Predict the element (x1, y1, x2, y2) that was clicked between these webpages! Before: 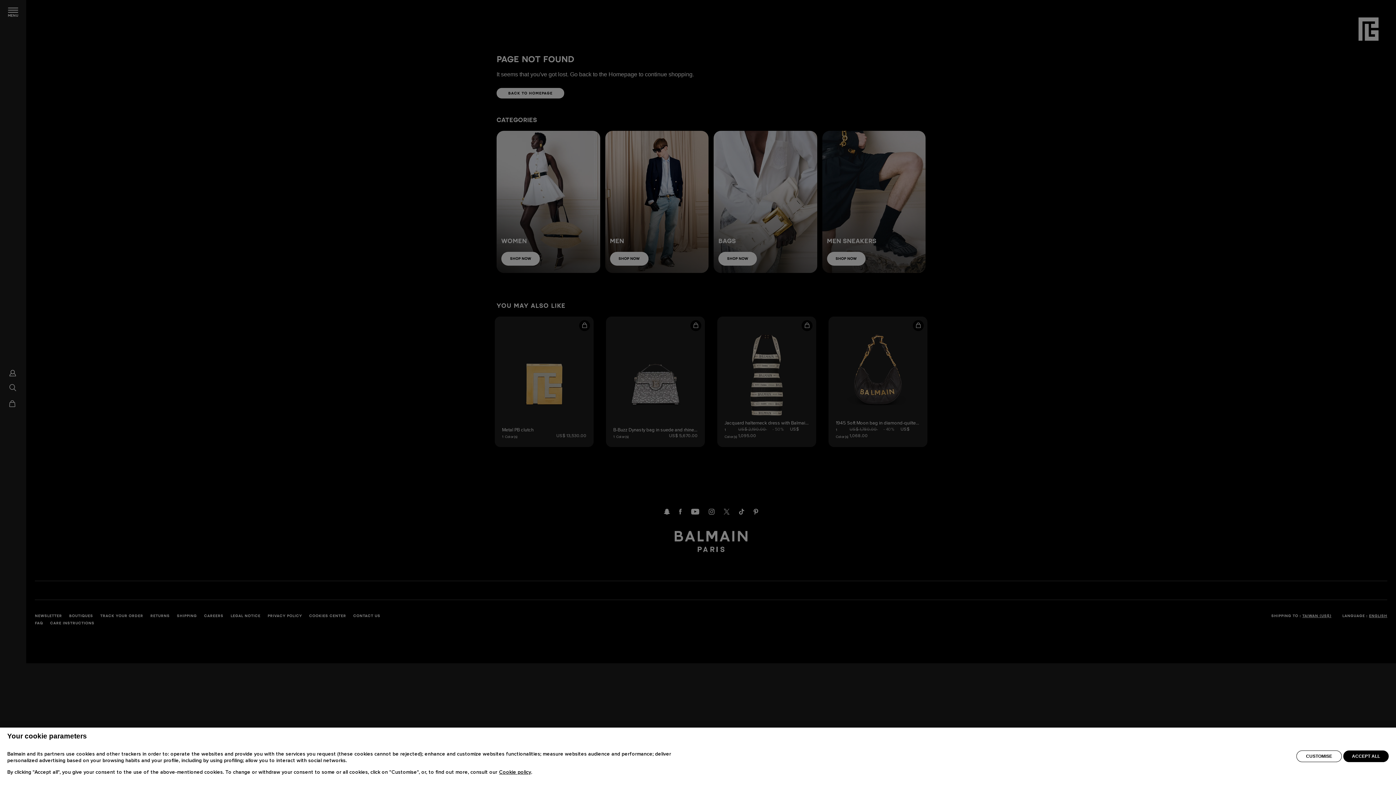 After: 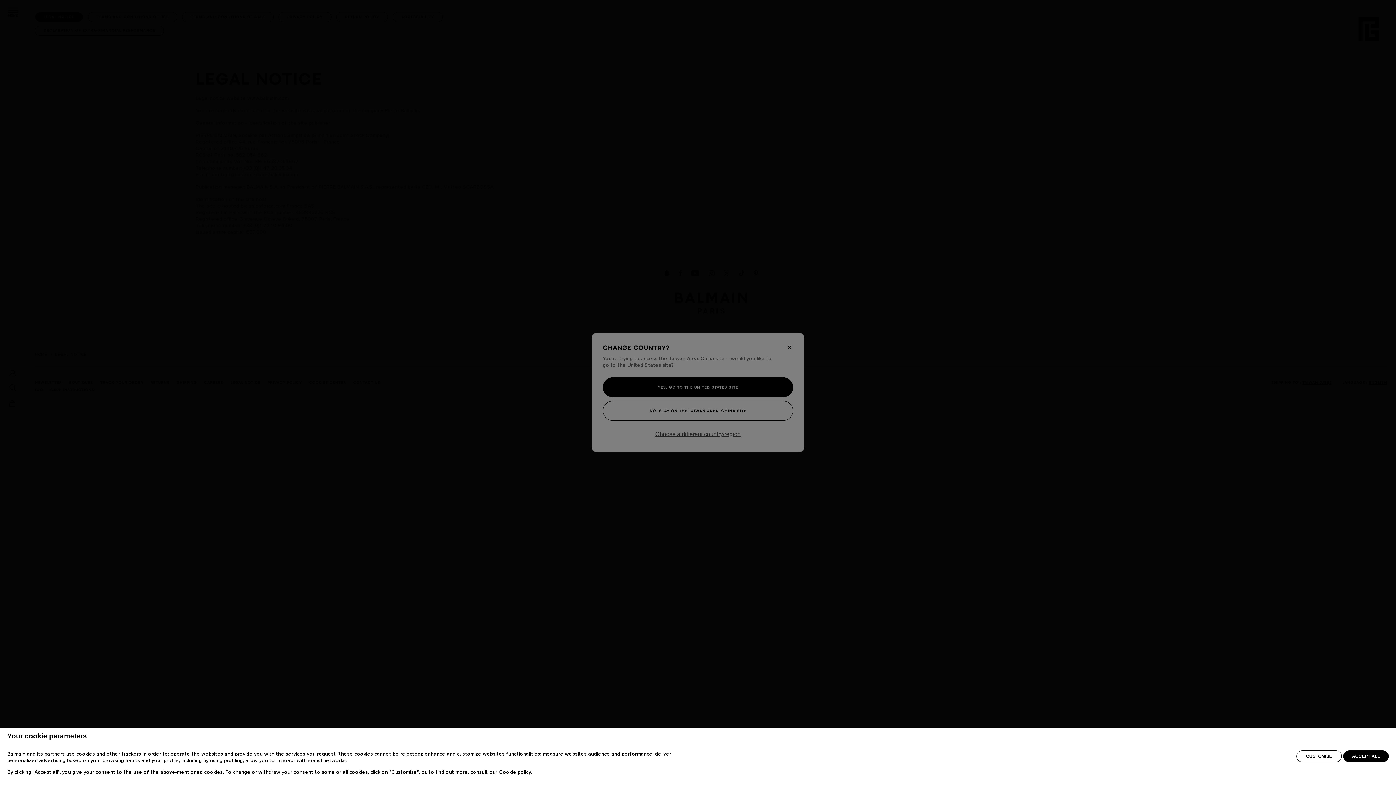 Action: bbox: (499, 770, 531, 775) label: Cookie policy